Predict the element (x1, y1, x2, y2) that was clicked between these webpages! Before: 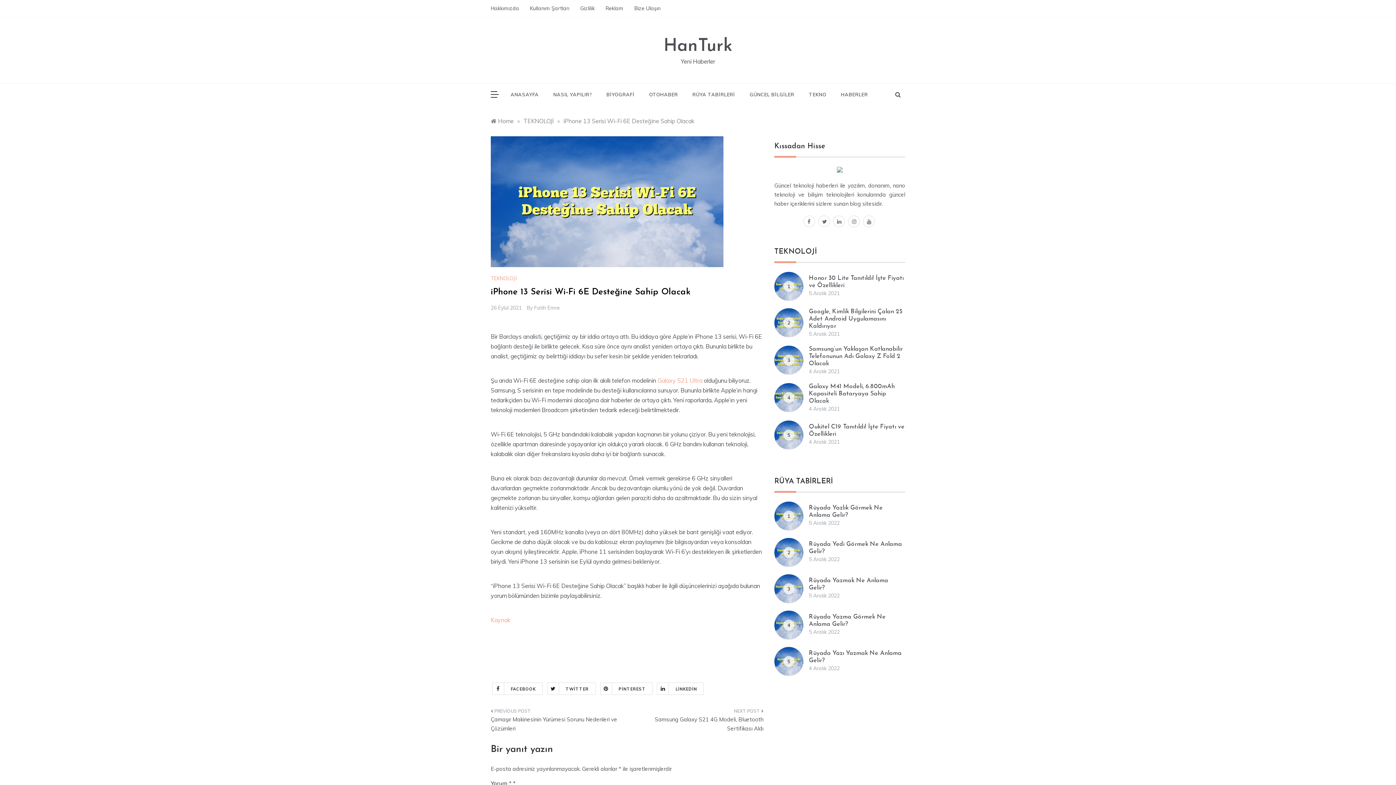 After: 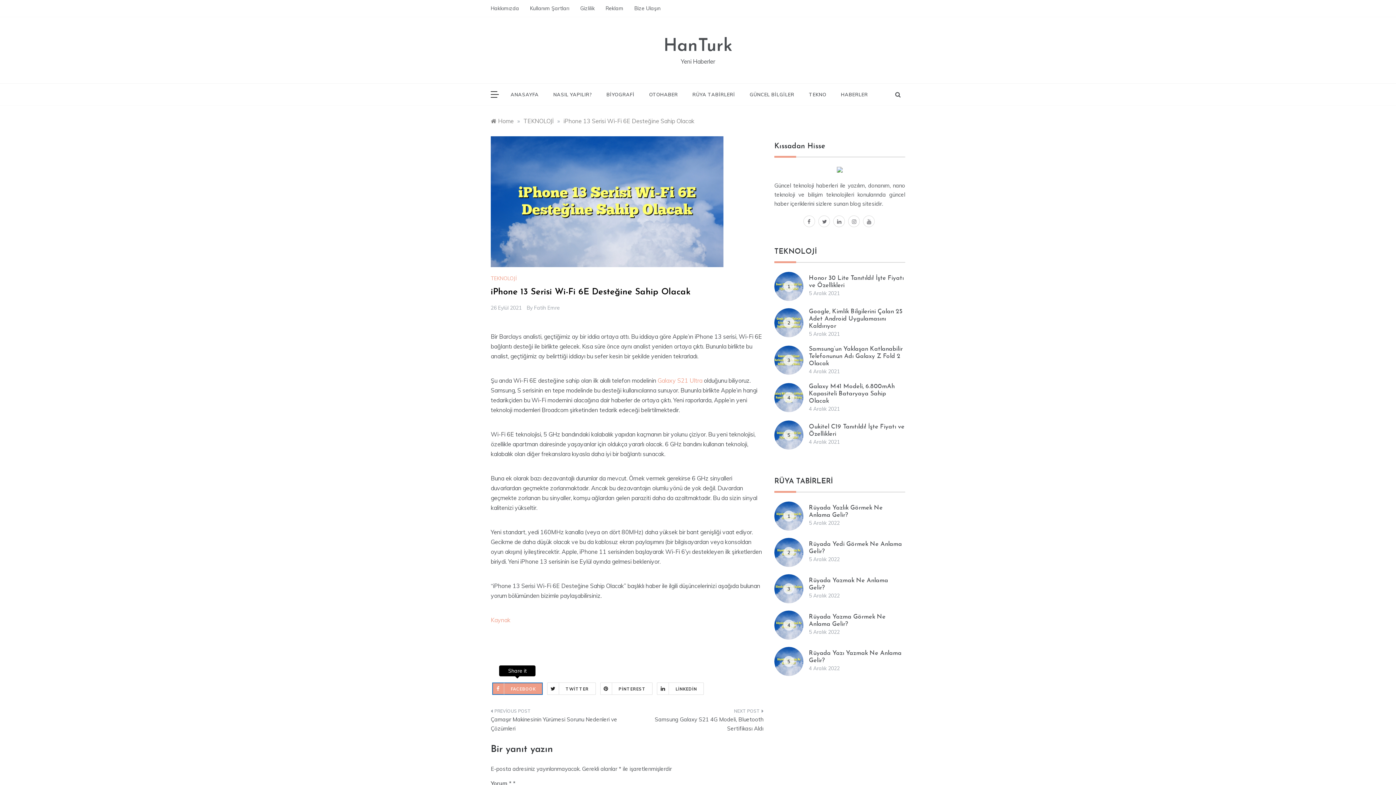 Action: label: FACEBOOK bbox: (492, 683, 542, 695)